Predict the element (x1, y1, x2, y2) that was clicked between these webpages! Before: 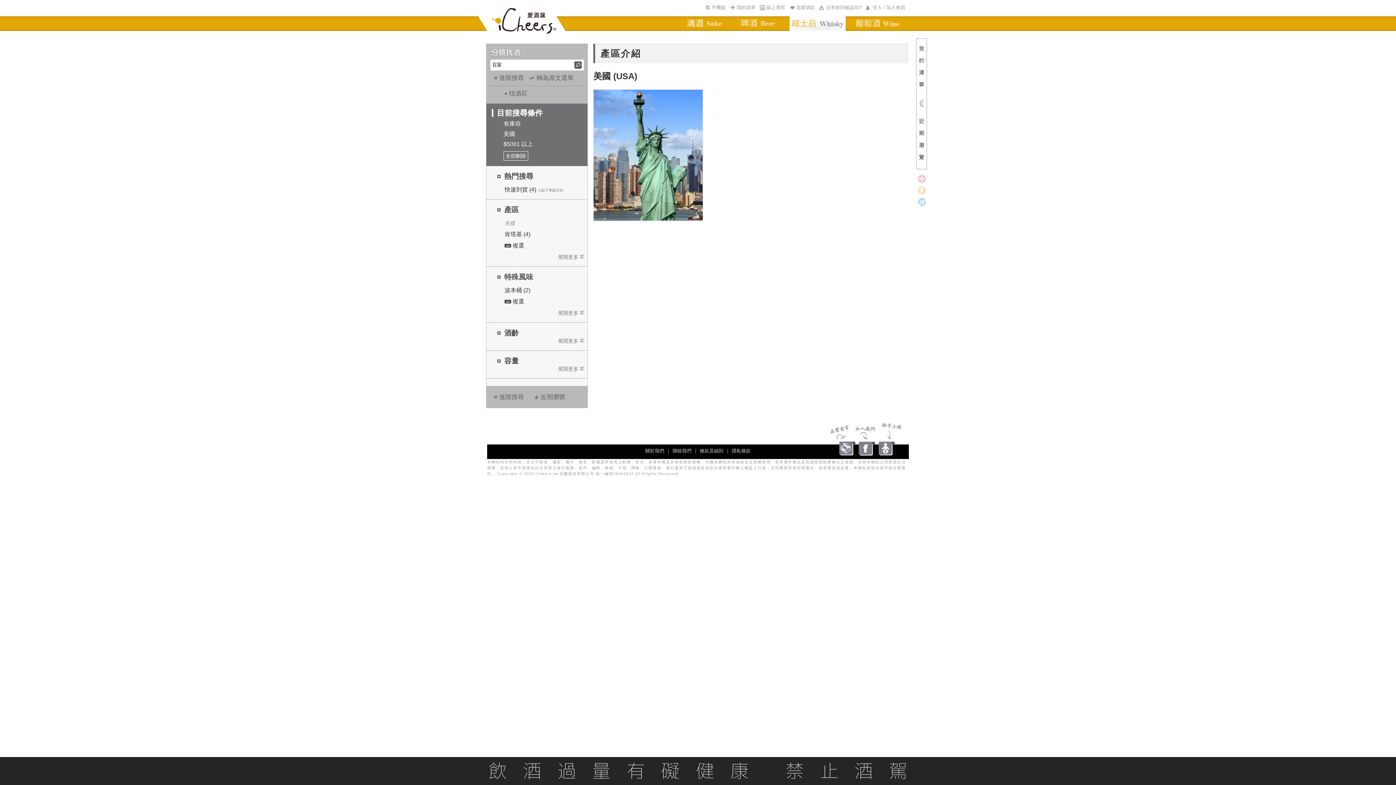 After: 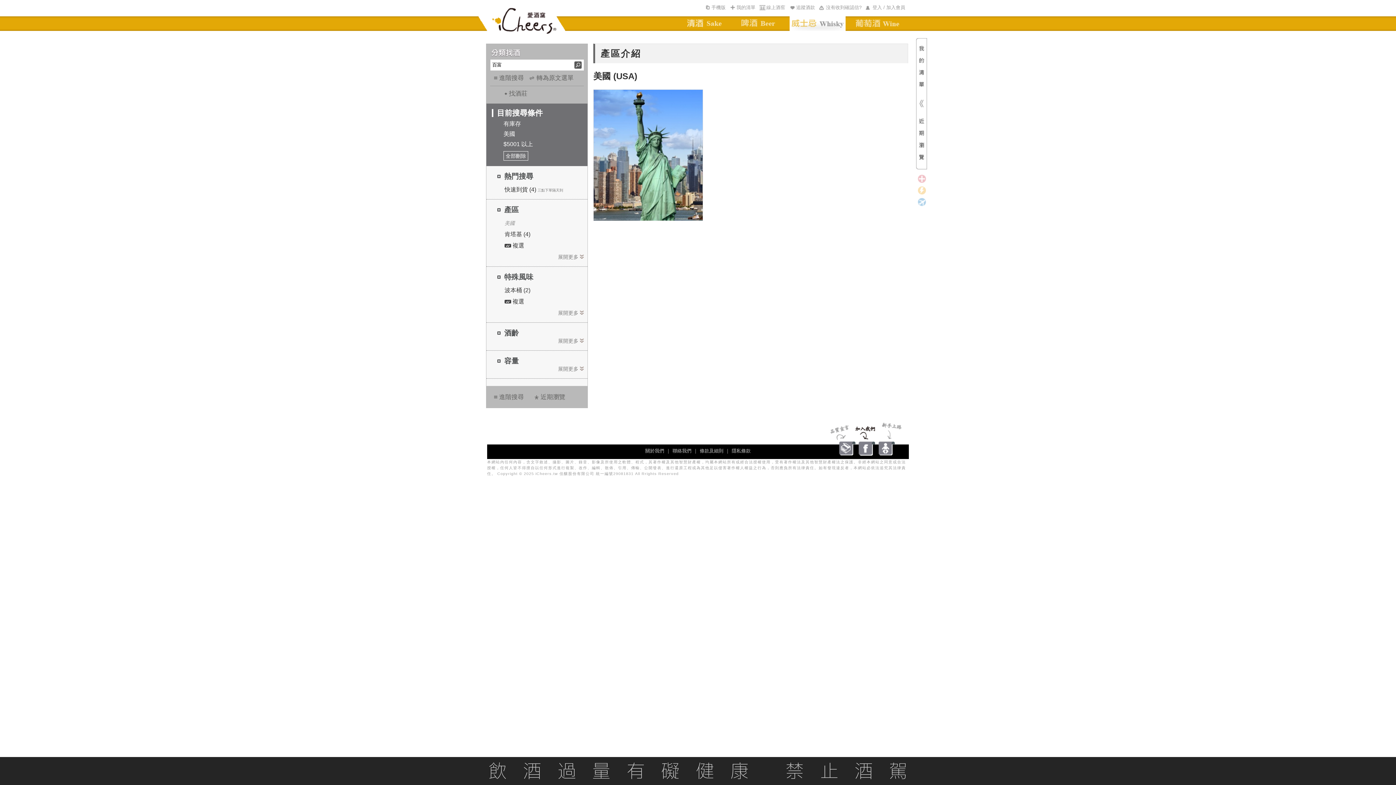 Action: bbox: (855, 423, 875, 456)